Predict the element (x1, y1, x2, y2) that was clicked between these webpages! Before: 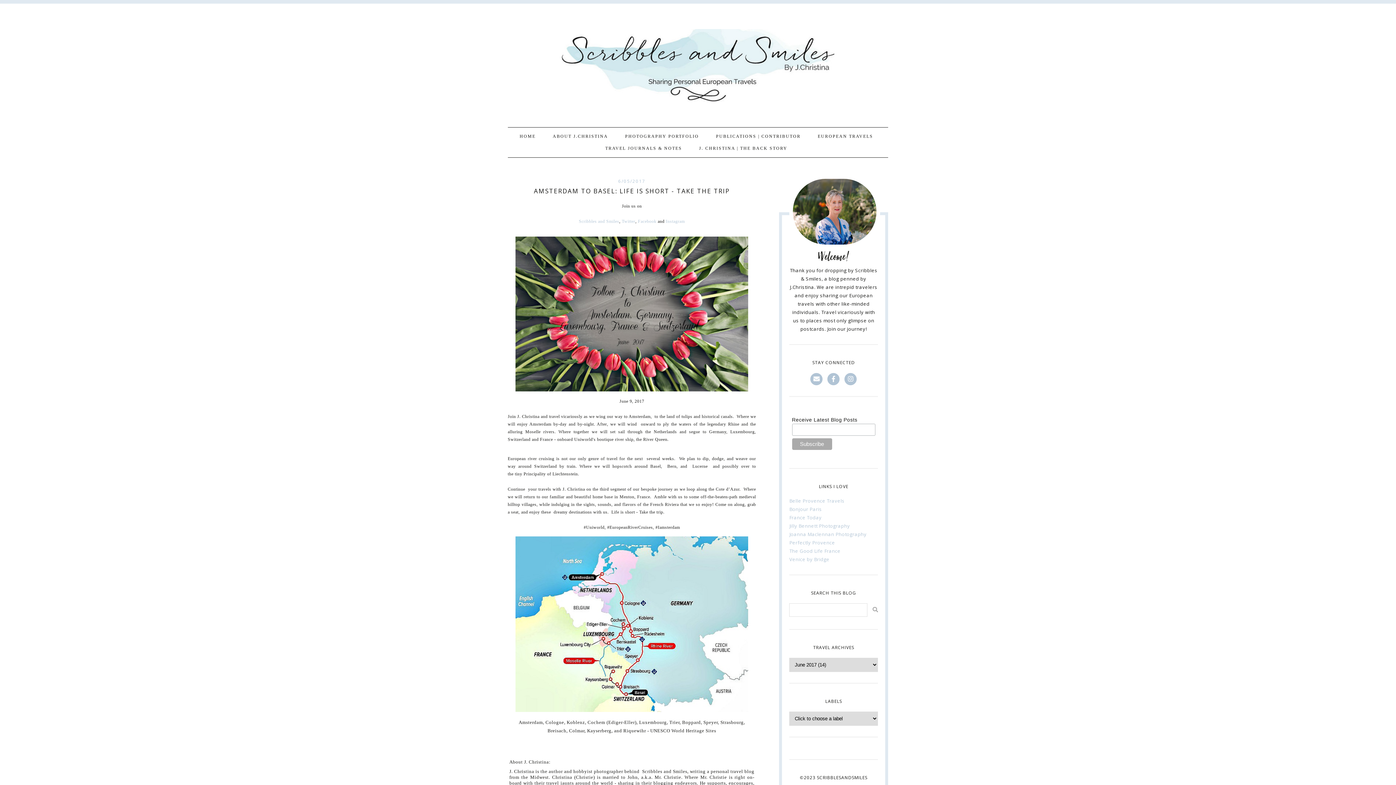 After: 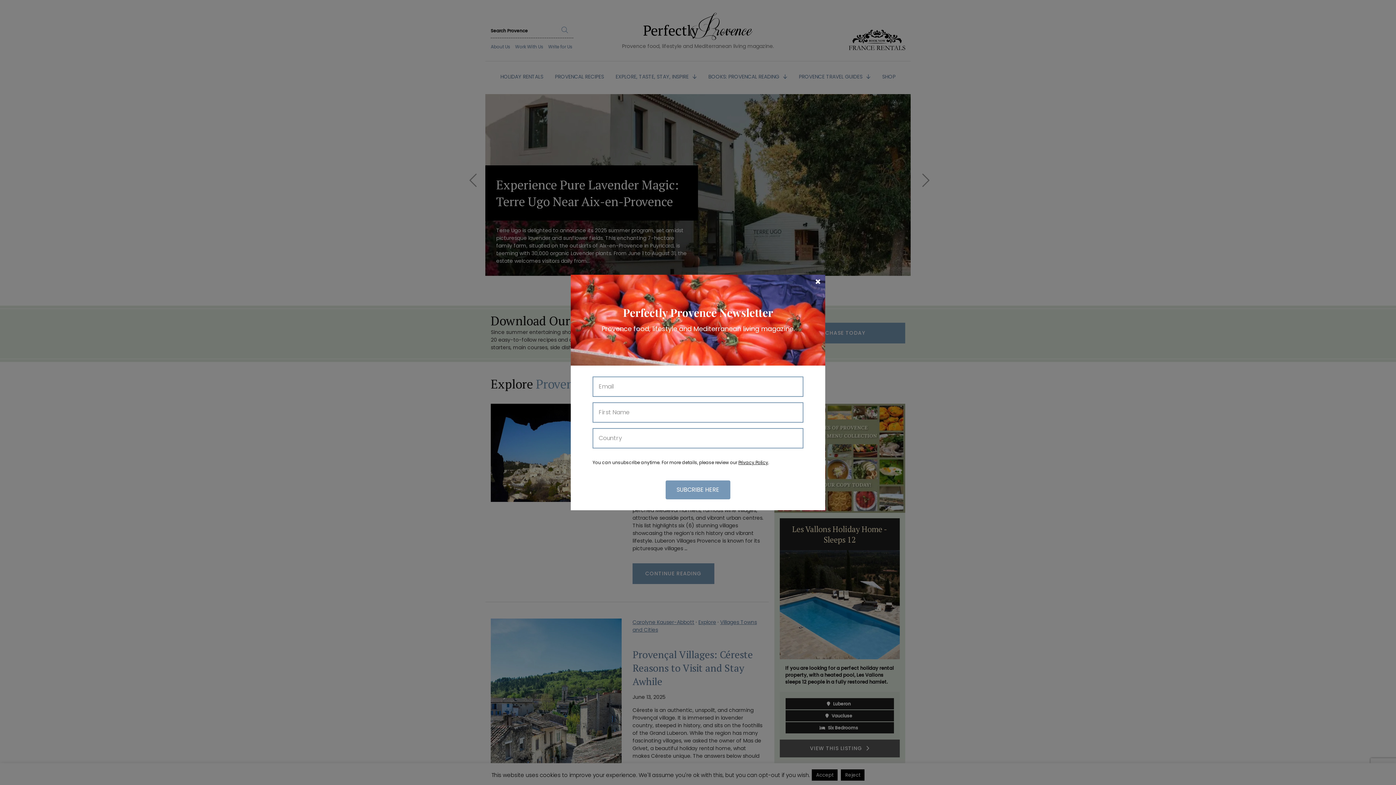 Action: label: Perfectly Provence bbox: (789, 539, 835, 546)